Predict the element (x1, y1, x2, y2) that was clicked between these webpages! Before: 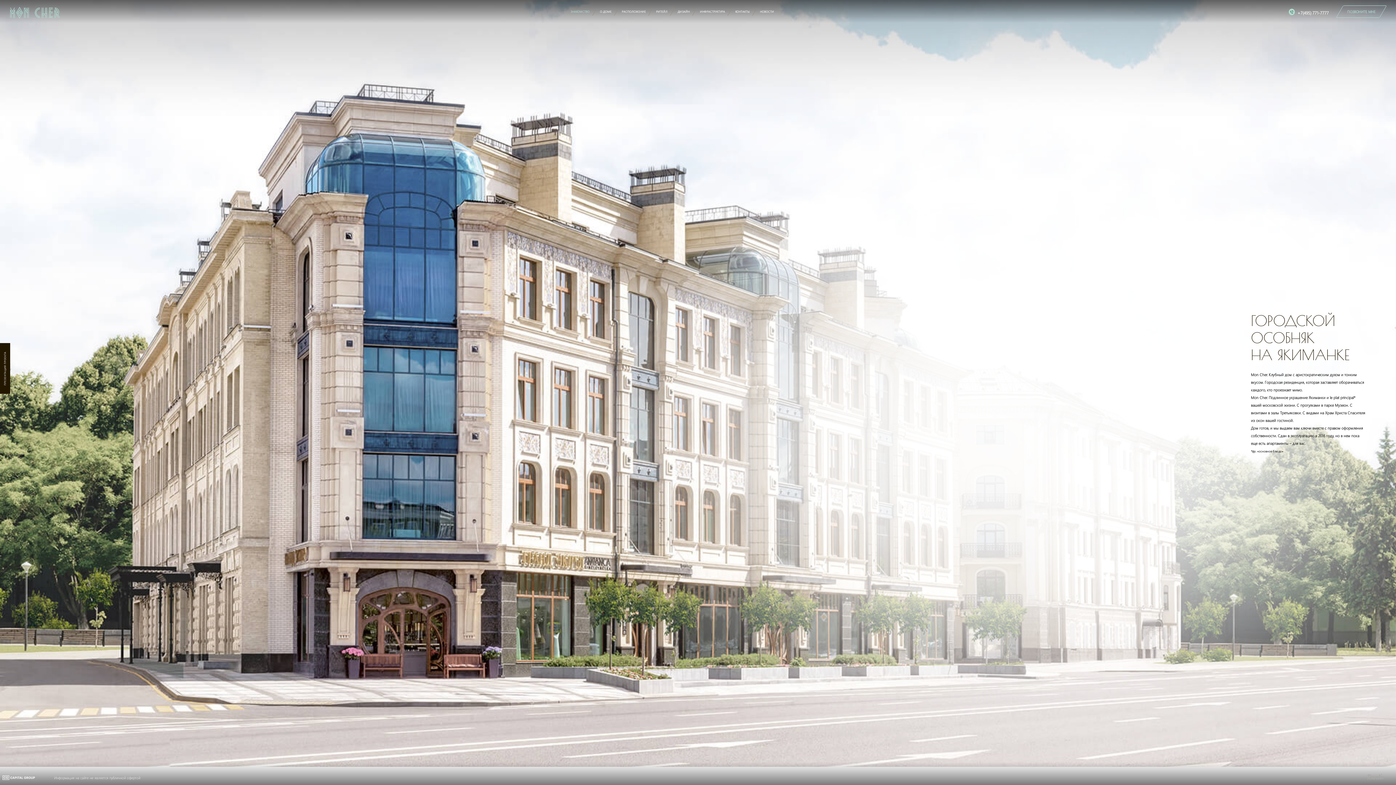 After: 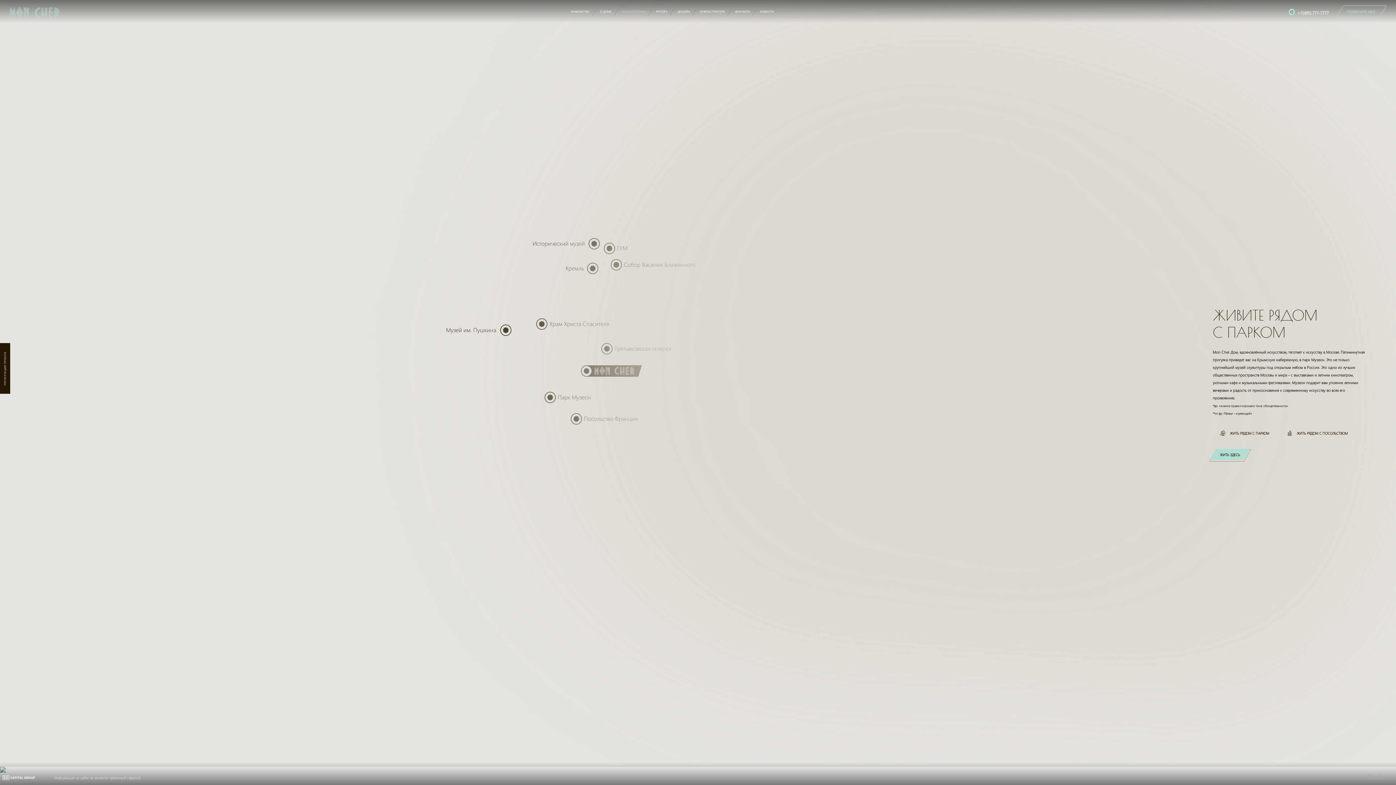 Action: label: РАСПОЛОЖЕНИЕ bbox: (621, 9, 655, 13)